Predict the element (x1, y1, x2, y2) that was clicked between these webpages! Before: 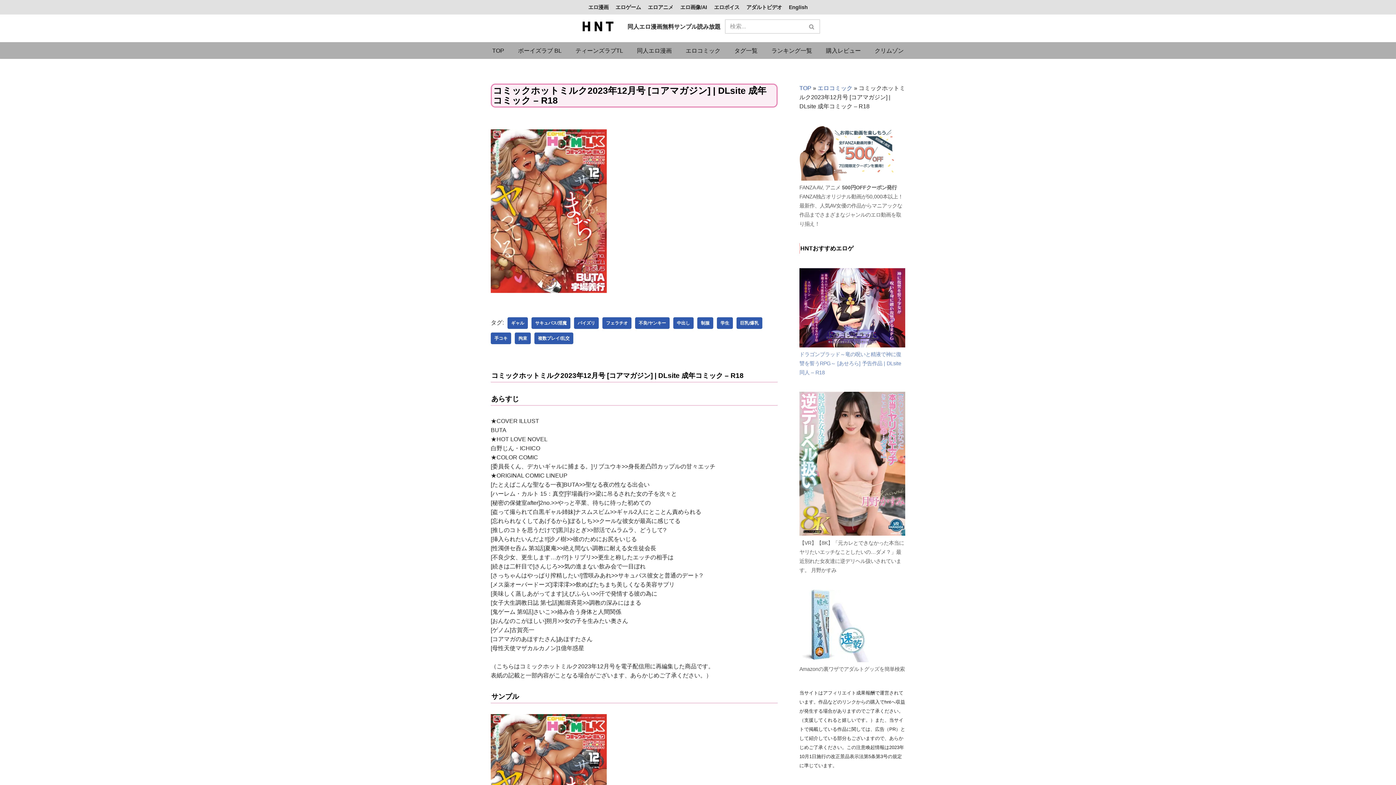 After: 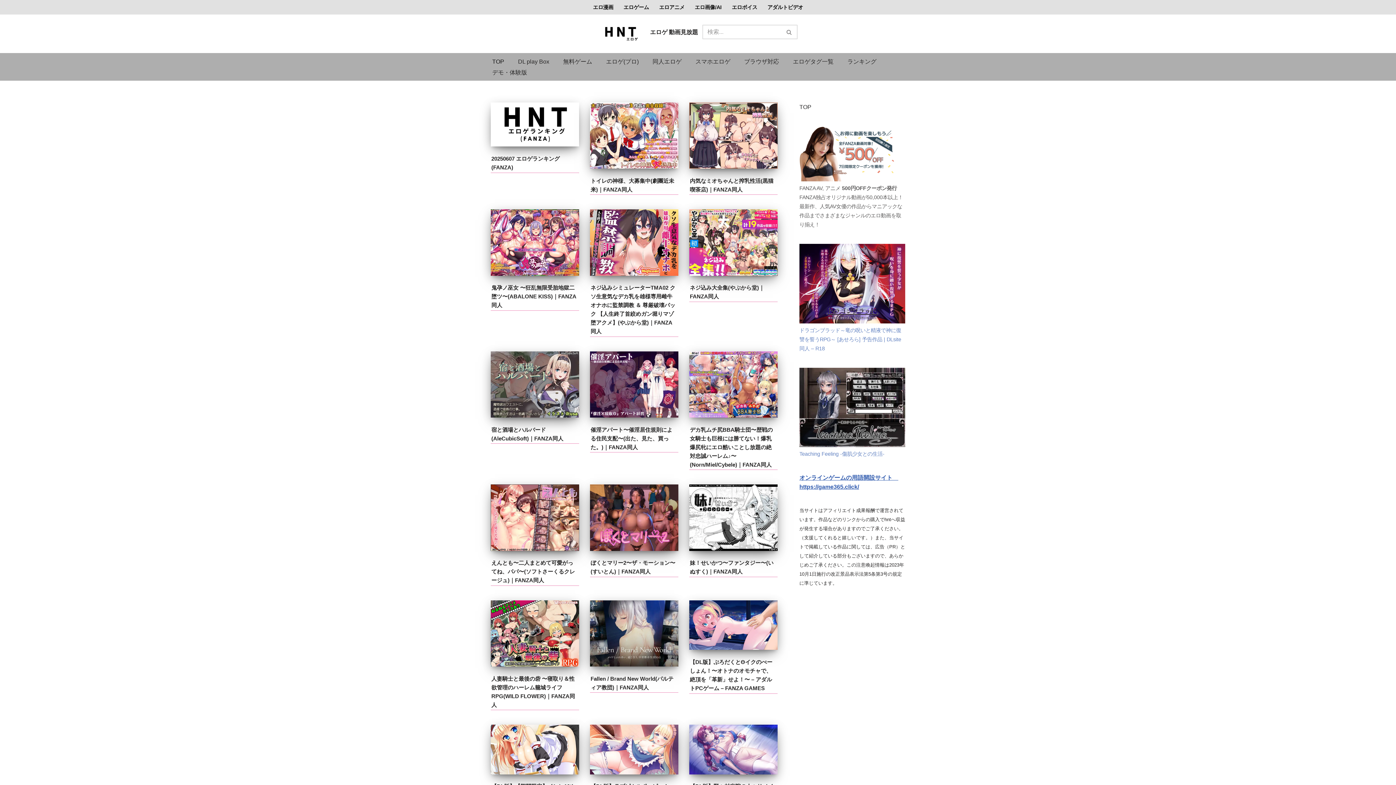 Action: bbox: (615, 2, 641, 11) label: エロゲーム